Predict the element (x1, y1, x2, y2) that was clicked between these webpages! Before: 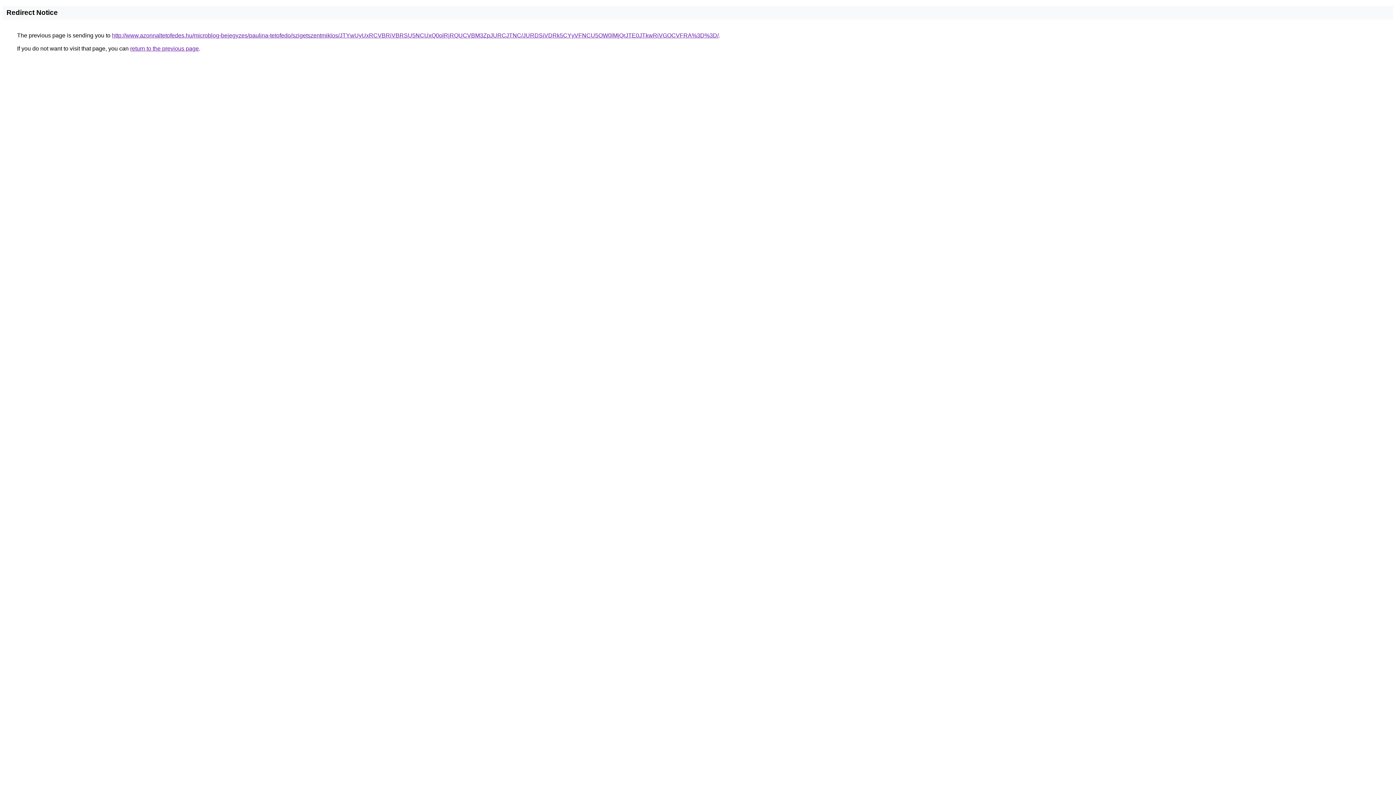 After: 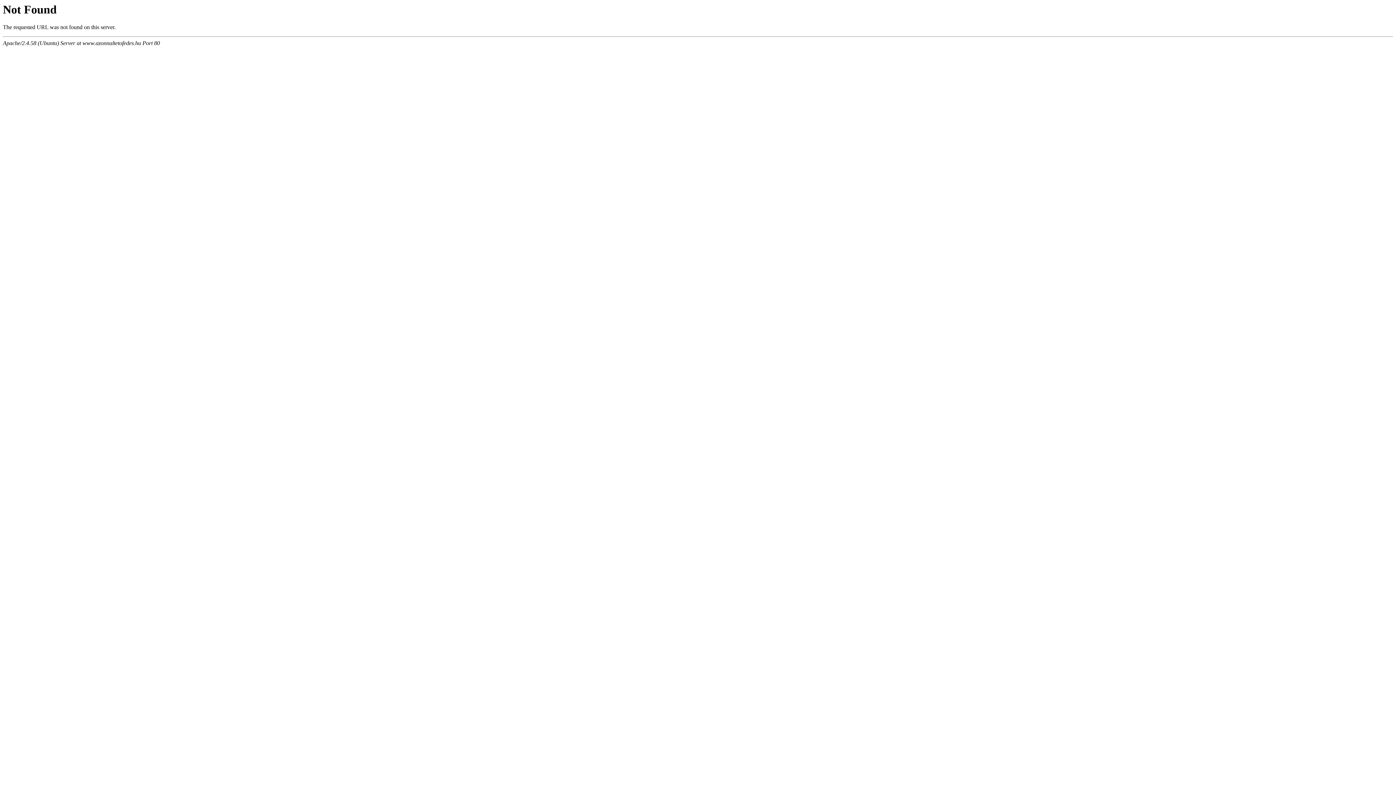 Action: label: http://www.azonnaltetofedes.hu/microblog-bejegyzes/paulina-tetofedo/szigetszentmiklos/JTYwUyUxRCVBRiVBRSU5NCUxQ0olRjRQUCVBM3ZpJURCJTNC/JURDSiVDRk5CYyVFNCU5OW0lMjQrJTE0JTkwRiVGOCVFRA%3D%3D/ bbox: (112, 32, 718, 38)